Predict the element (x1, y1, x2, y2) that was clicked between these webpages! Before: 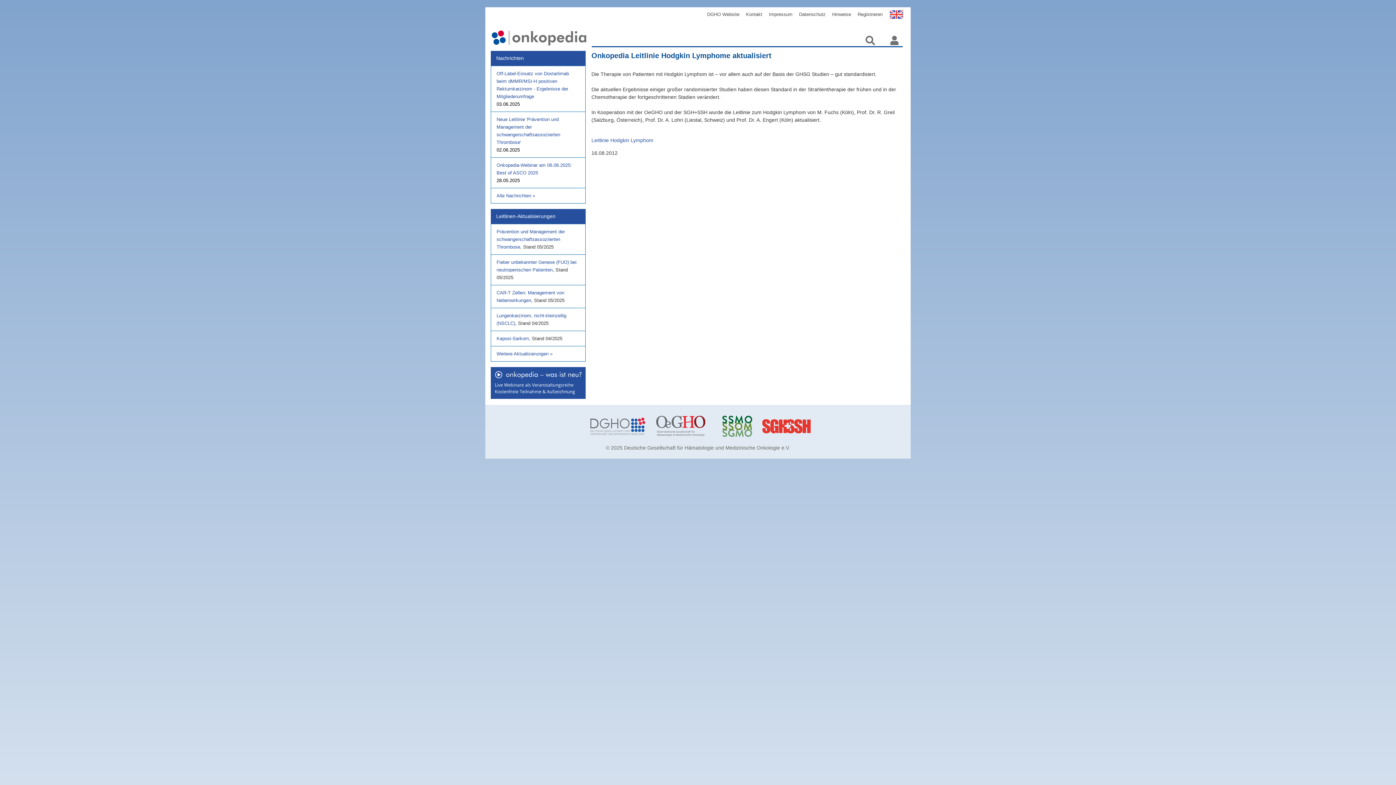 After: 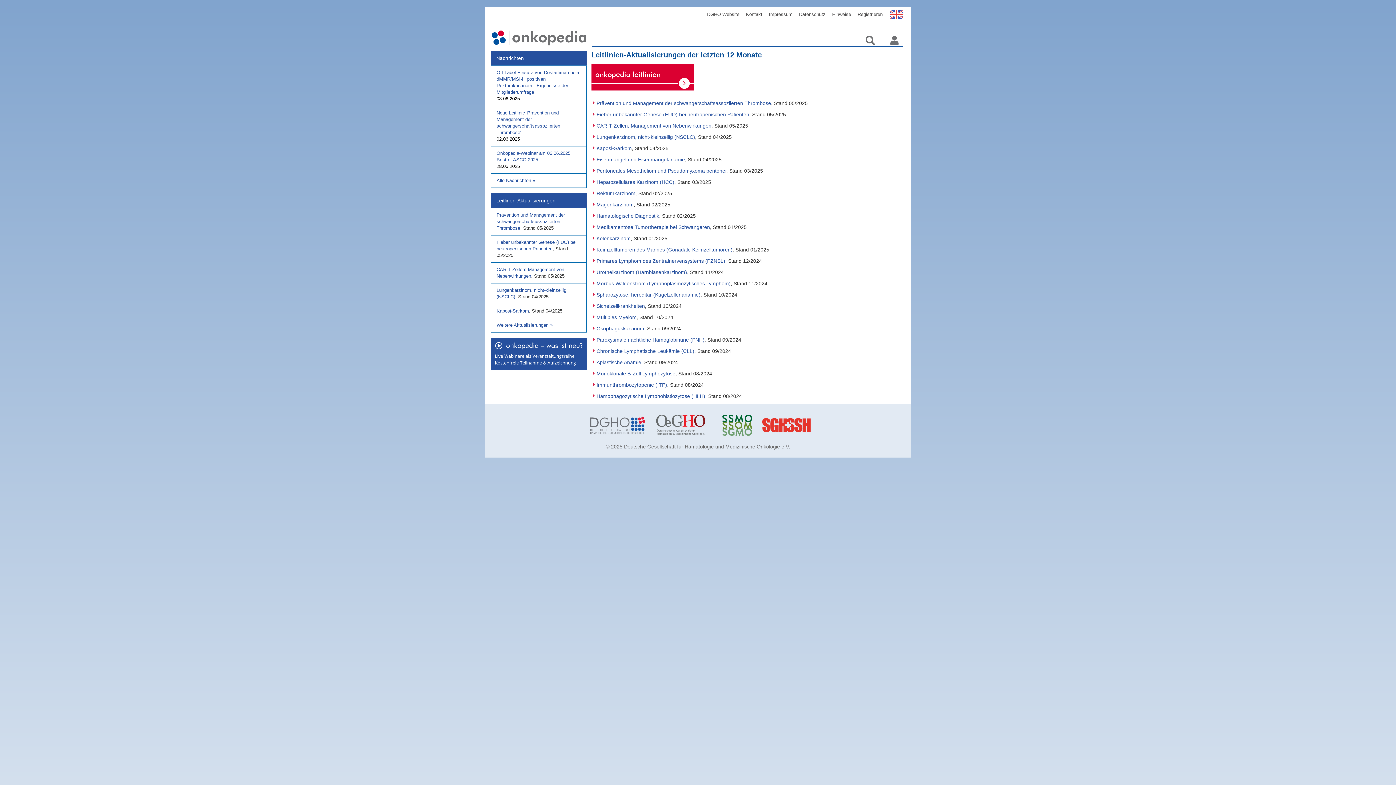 Action: bbox: (496, 213, 555, 219) label: Leitlinen-Aktualisierungen